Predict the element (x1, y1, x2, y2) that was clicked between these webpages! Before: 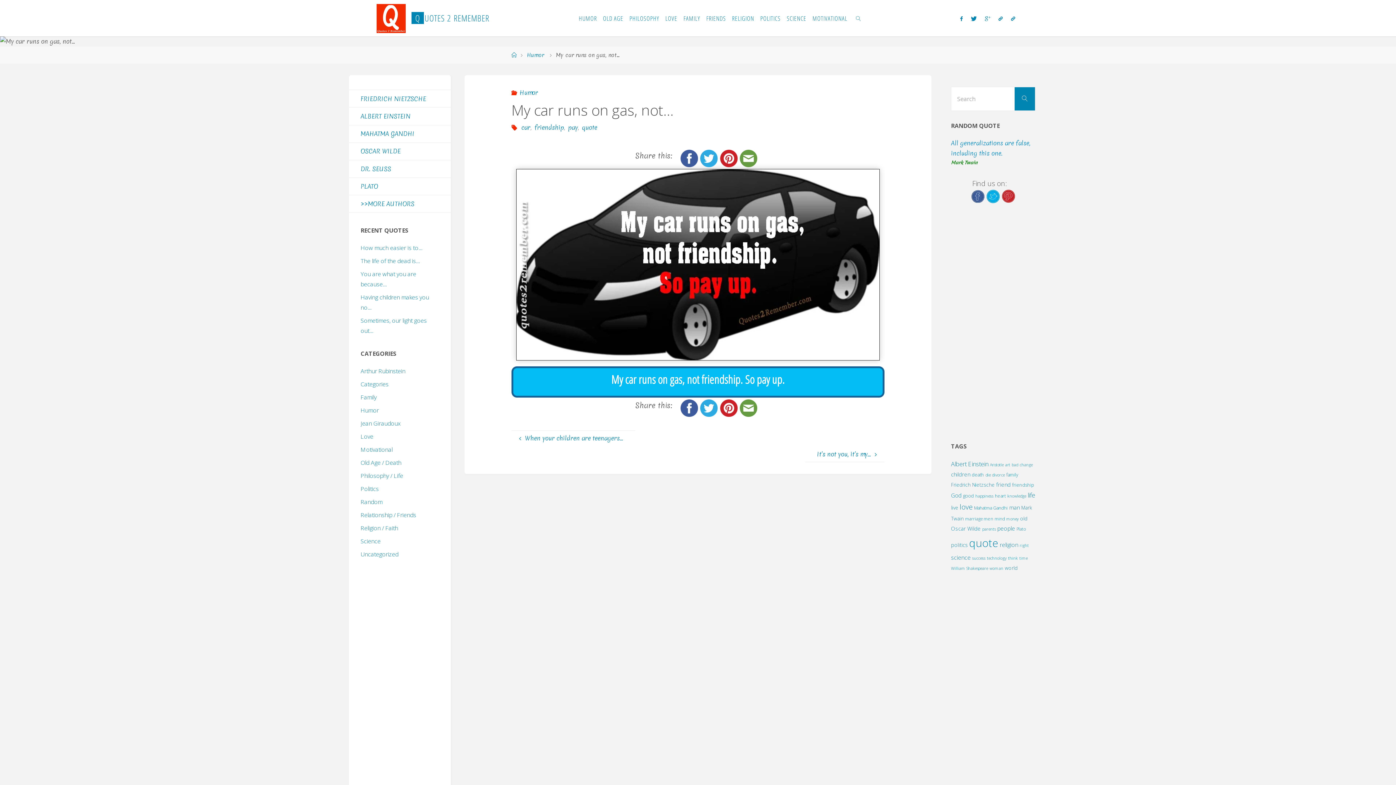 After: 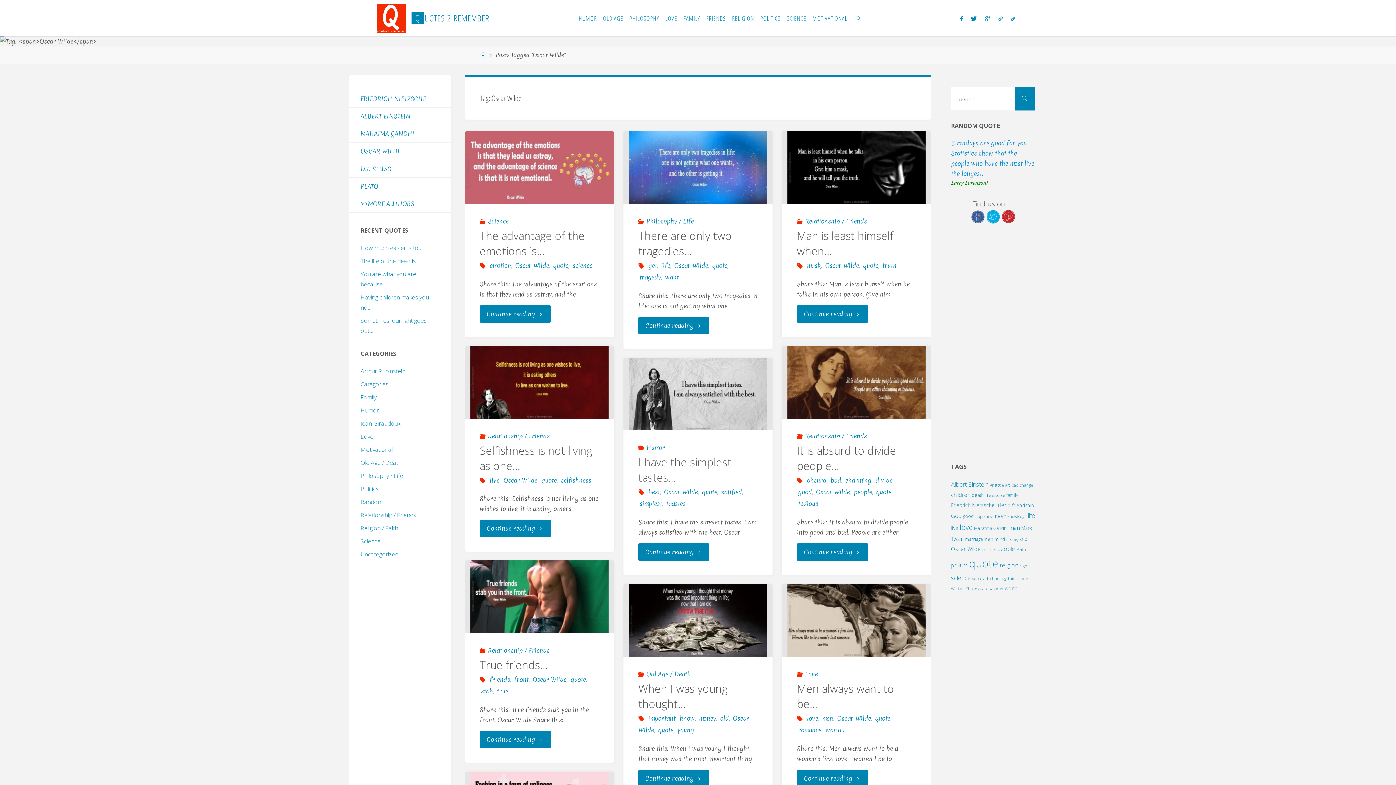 Action: bbox: (349, 142, 450, 159) label: OSCAR WILDE